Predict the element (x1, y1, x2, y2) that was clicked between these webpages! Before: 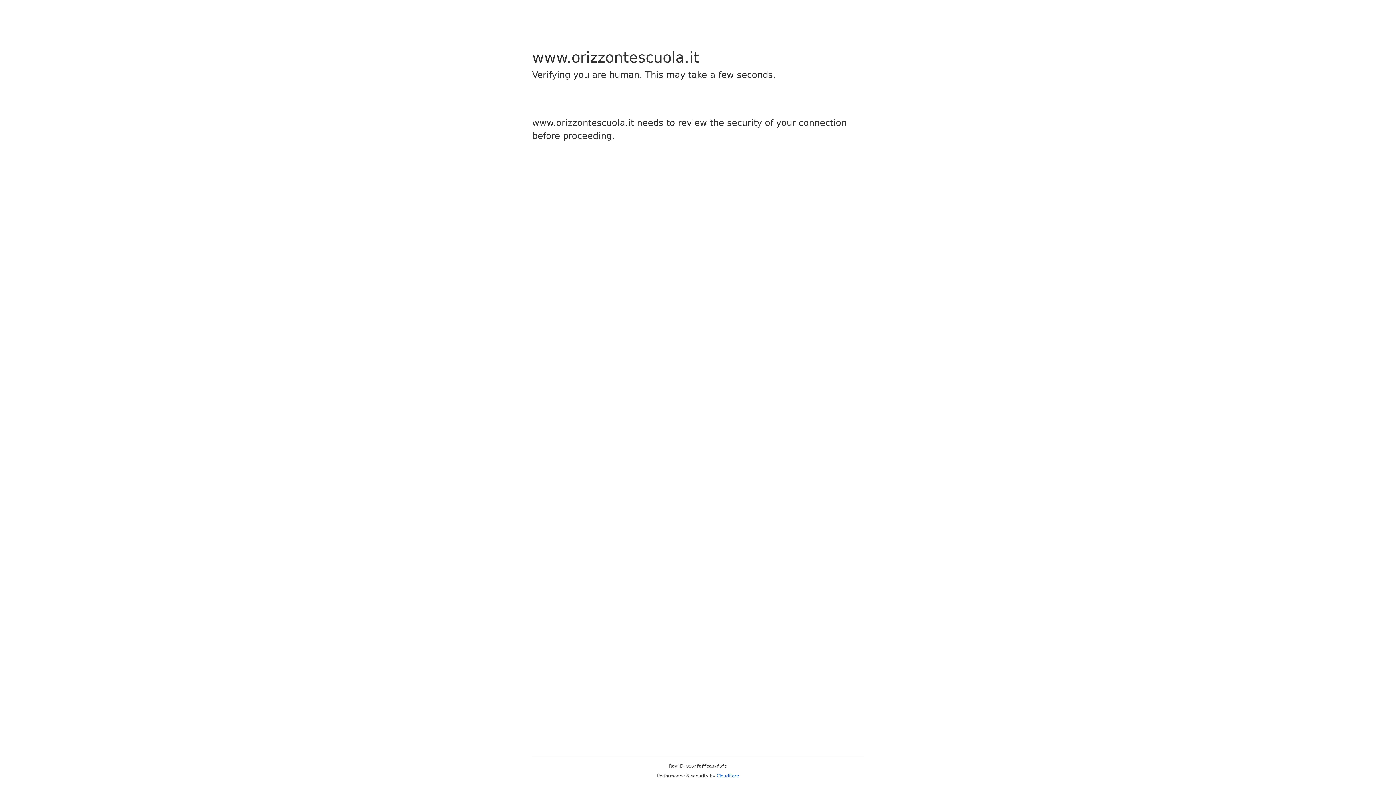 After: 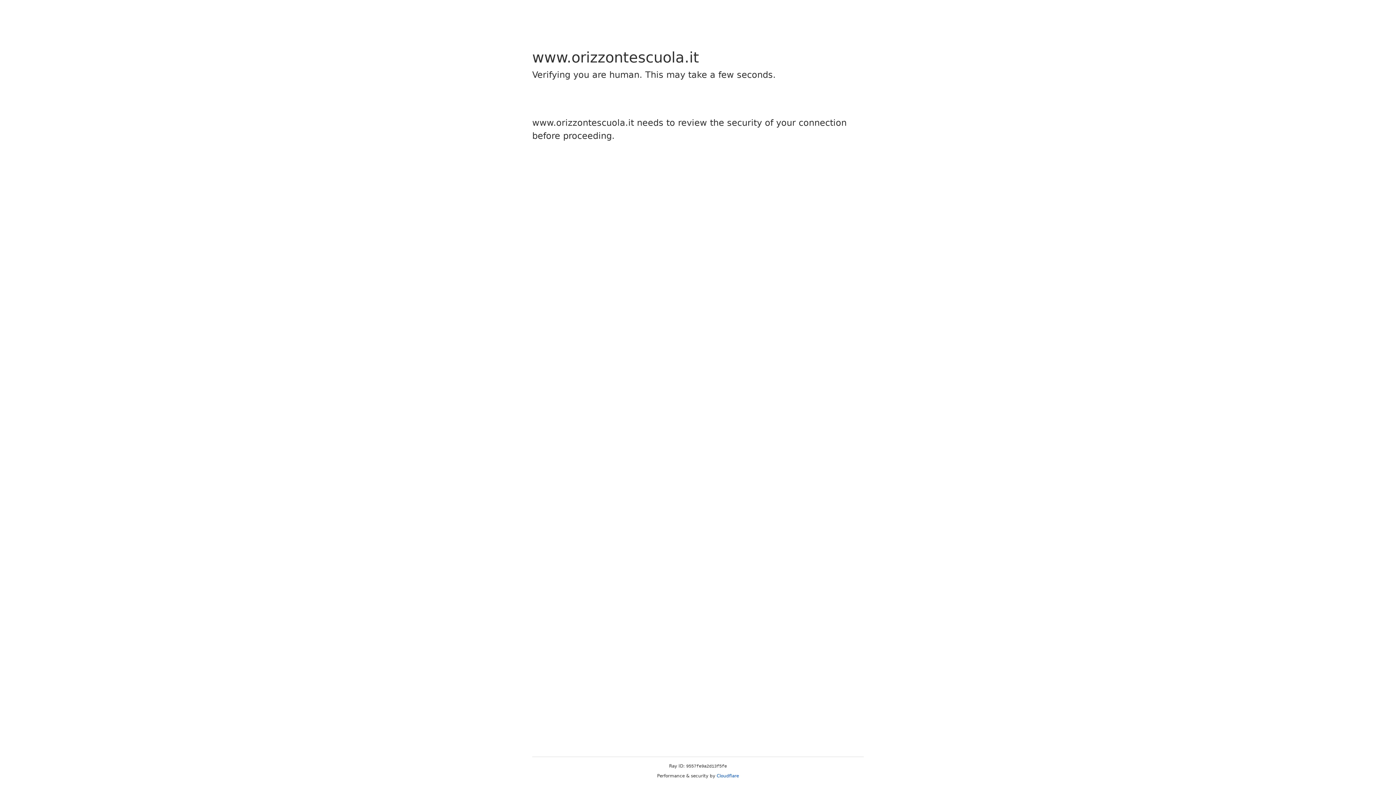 Action: label: Cloudflare bbox: (716, 773, 739, 778)